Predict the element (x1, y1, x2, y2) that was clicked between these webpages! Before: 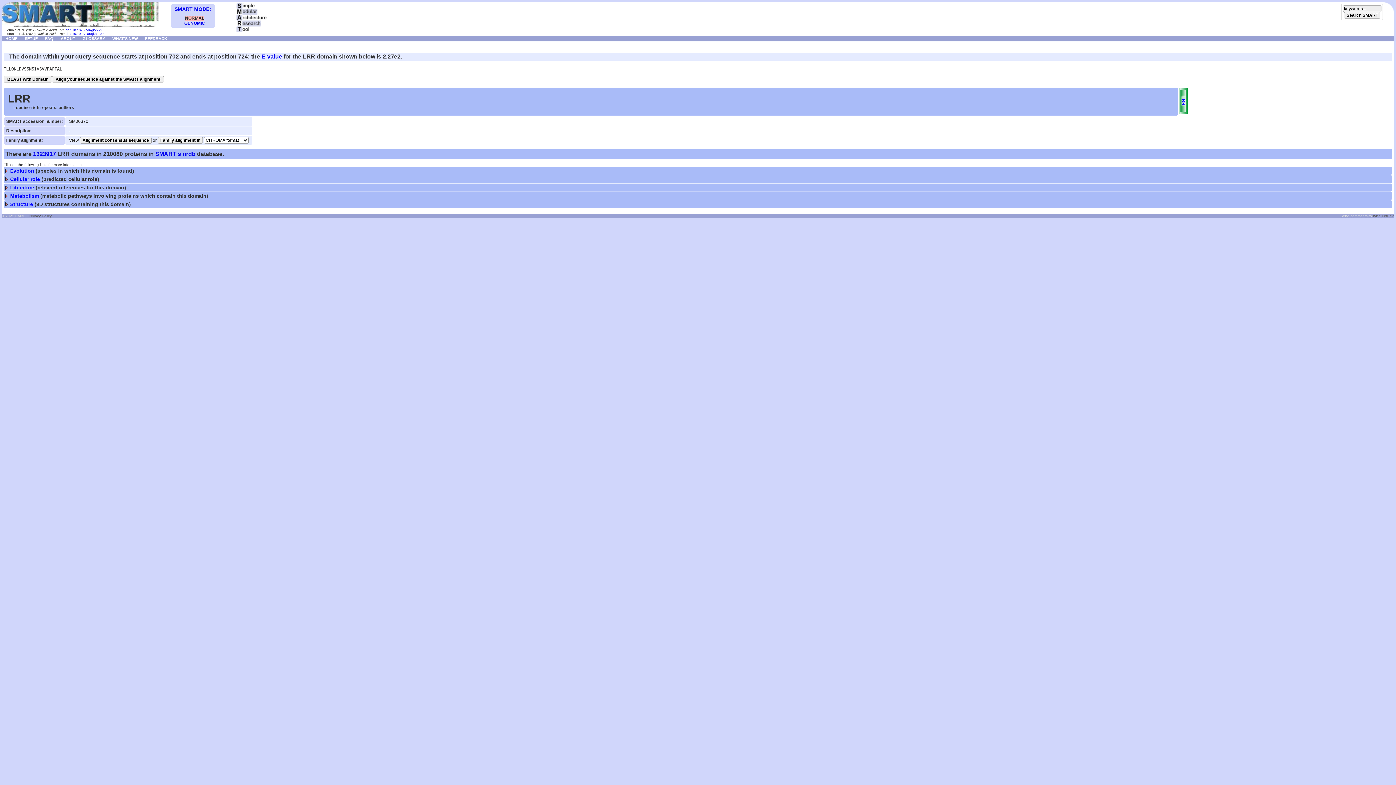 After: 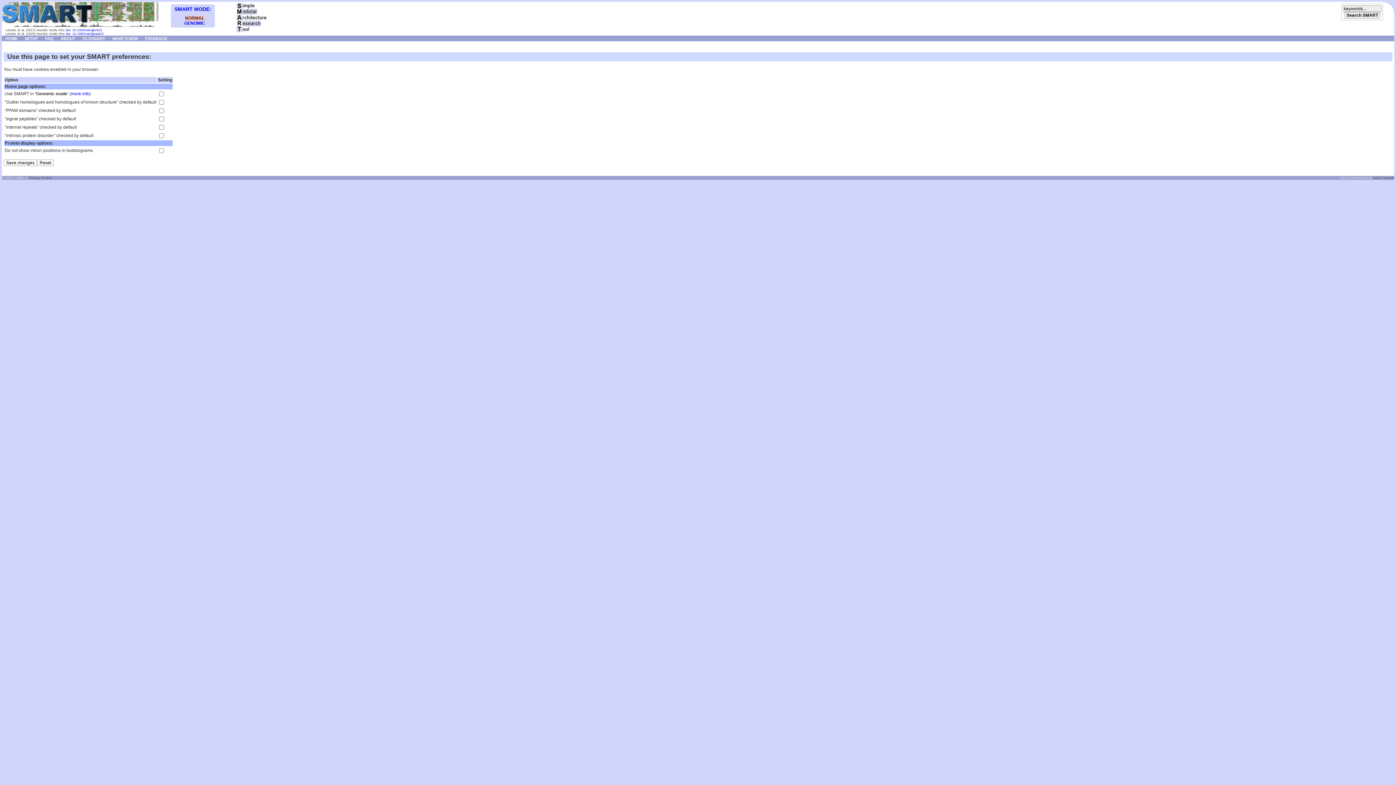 Action: bbox: (21, 35, 41, 40) label: SETUP